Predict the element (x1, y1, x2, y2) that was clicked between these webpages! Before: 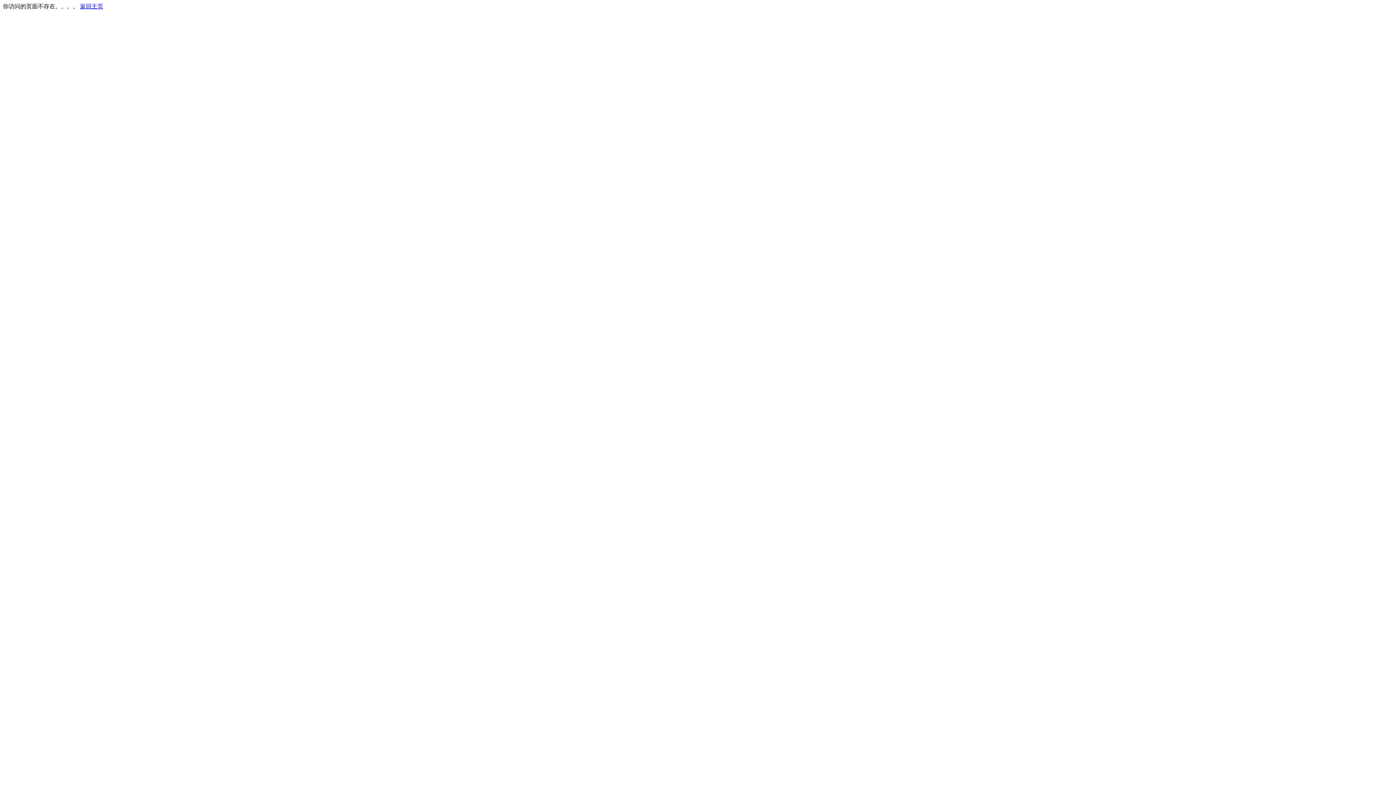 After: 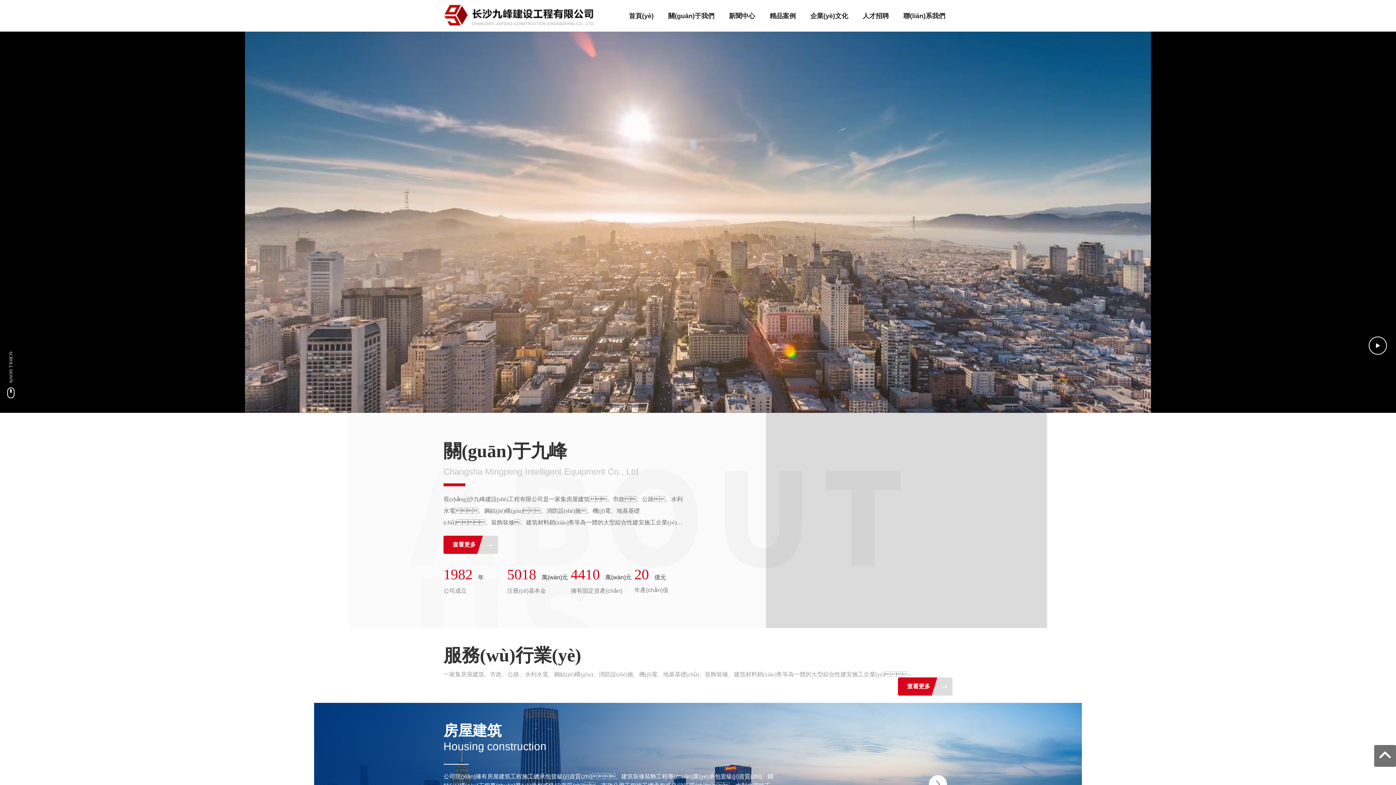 Action: bbox: (80, 3, 103, 9) label: 返回主页